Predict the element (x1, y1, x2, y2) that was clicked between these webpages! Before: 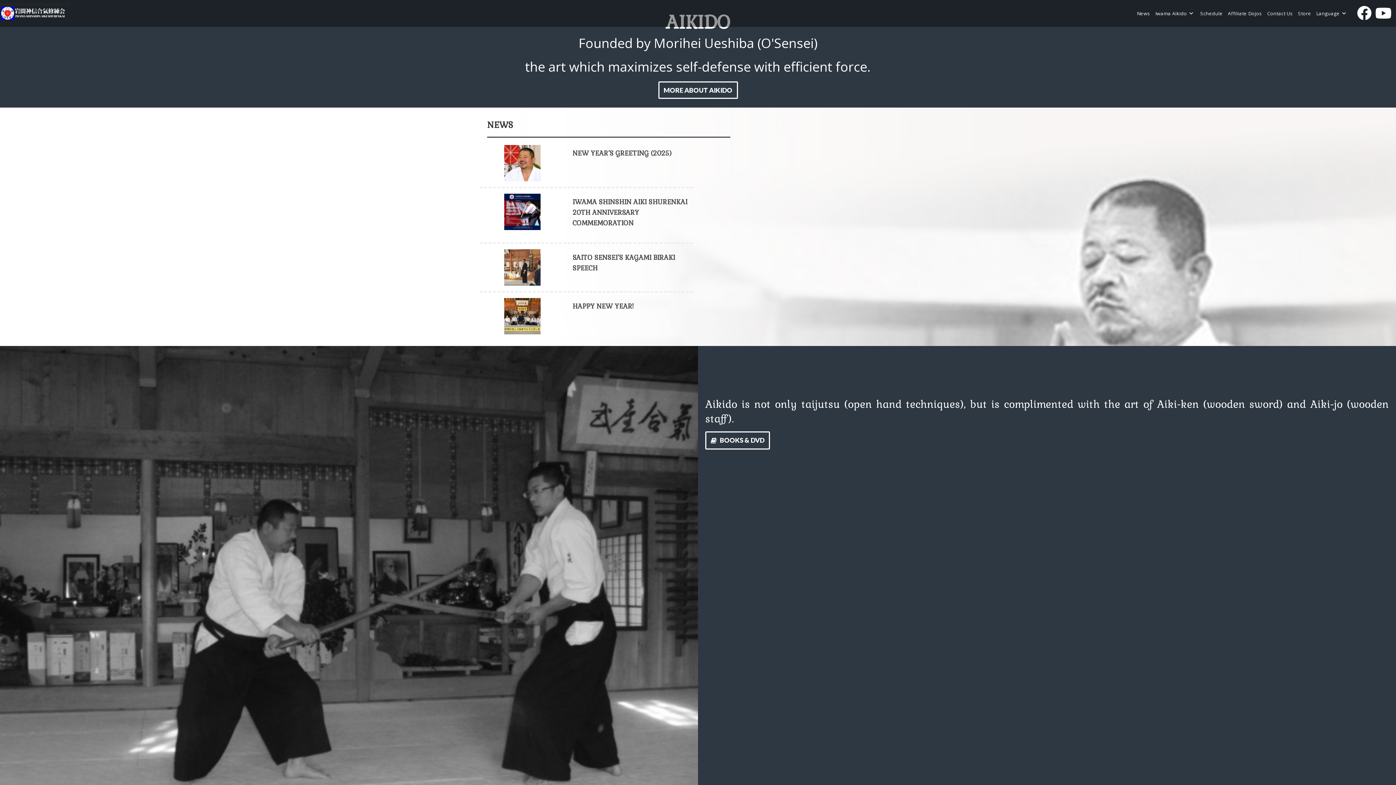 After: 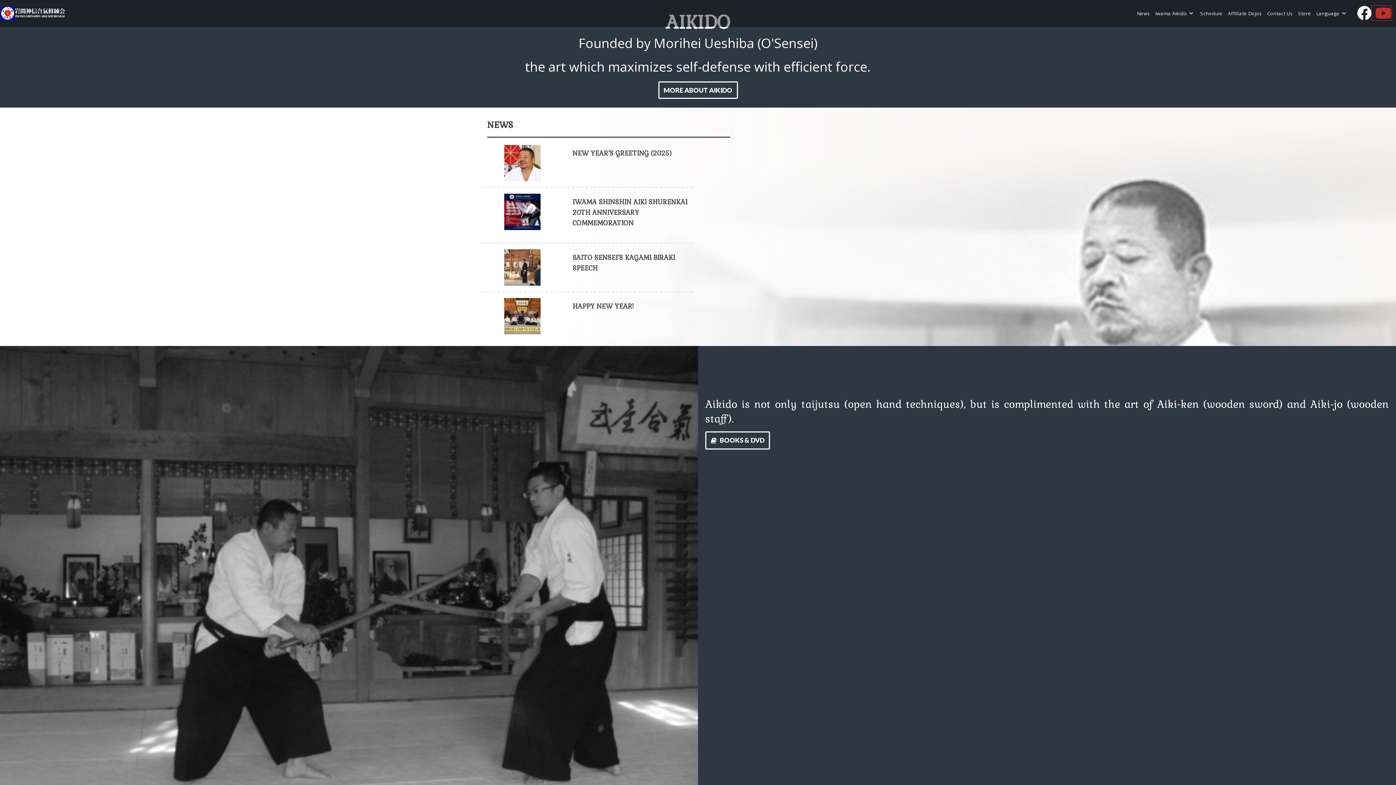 Action: bbox: (1372, 5, 1392, 20) label: Youtube (opens in a new tab)